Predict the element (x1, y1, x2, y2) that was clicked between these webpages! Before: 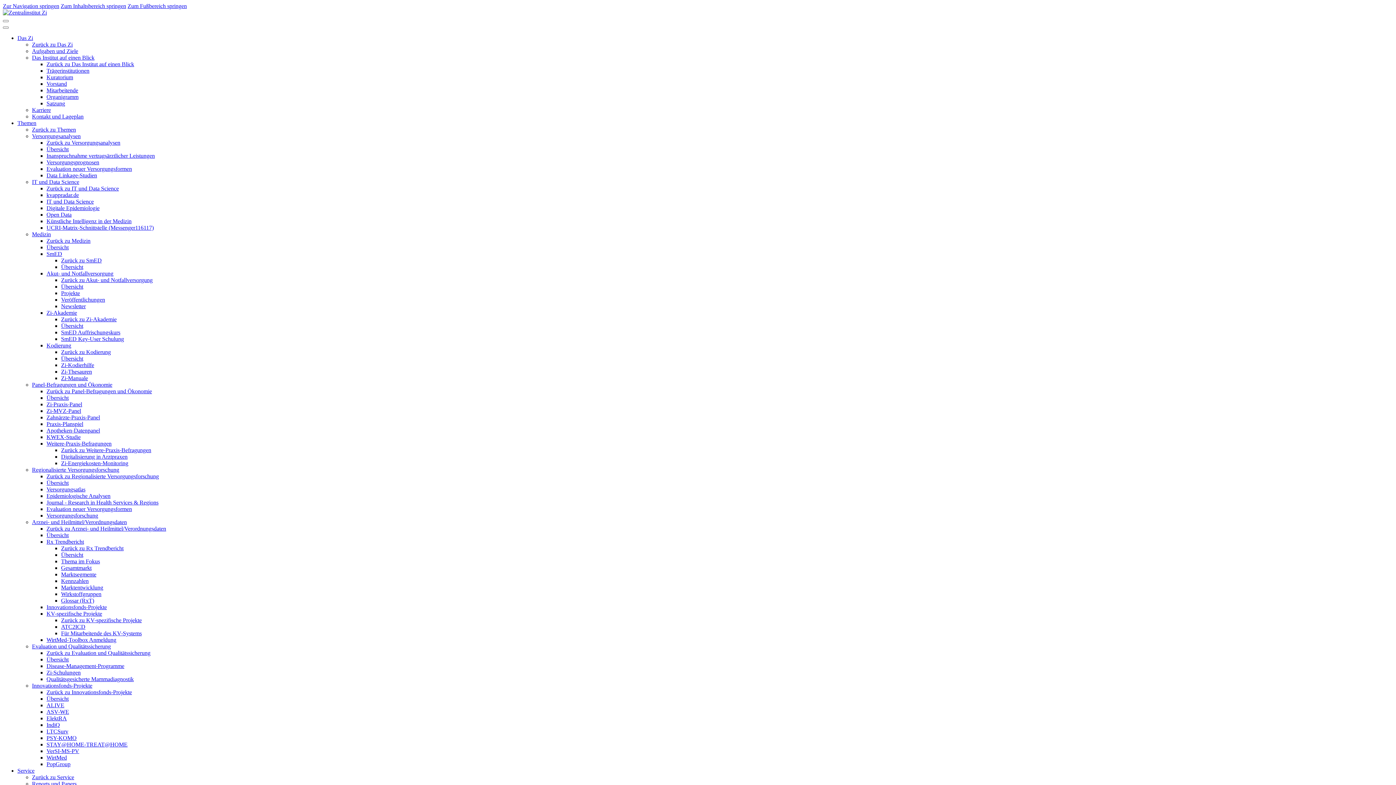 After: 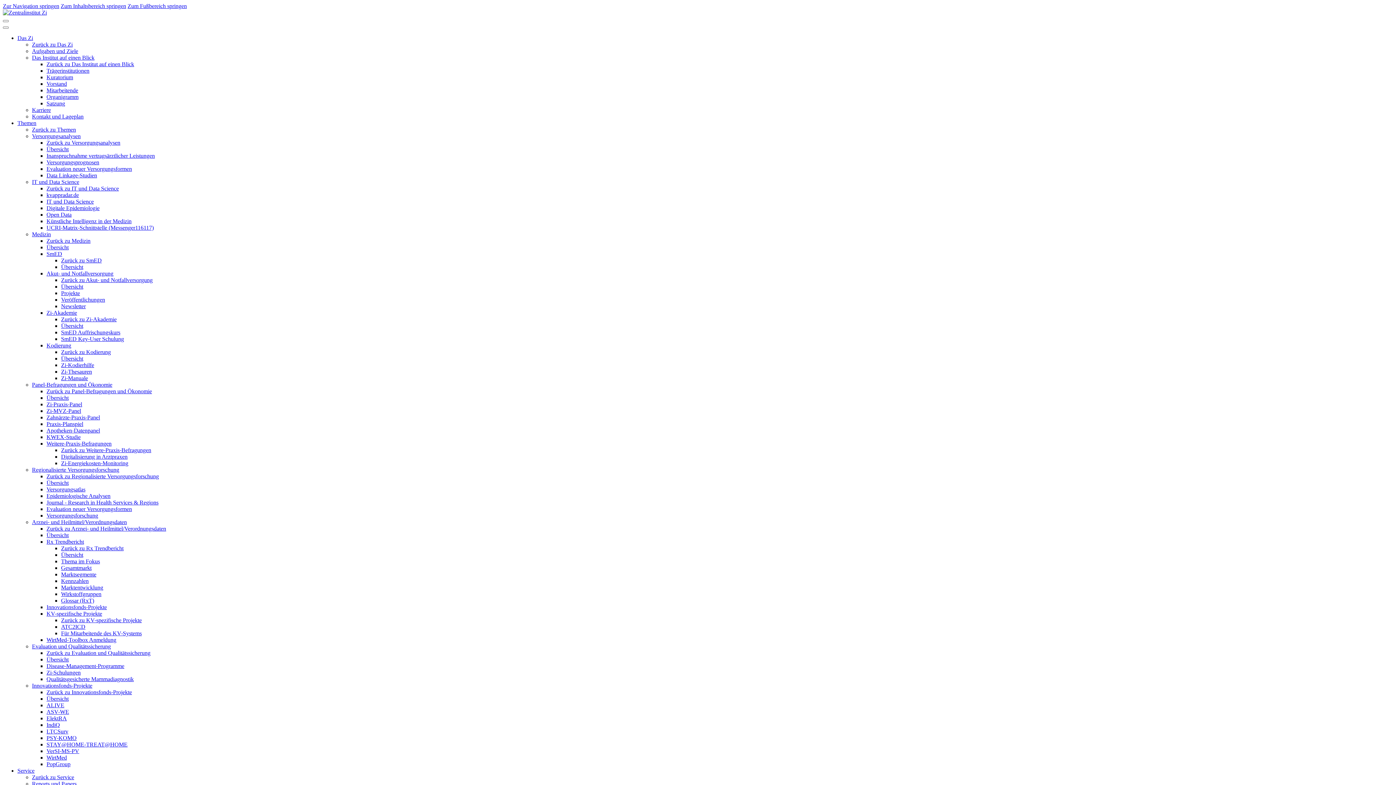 Action: bbox: (46, 689, 132, 695) label: Zurück zu Innovationsfonds-Projekte